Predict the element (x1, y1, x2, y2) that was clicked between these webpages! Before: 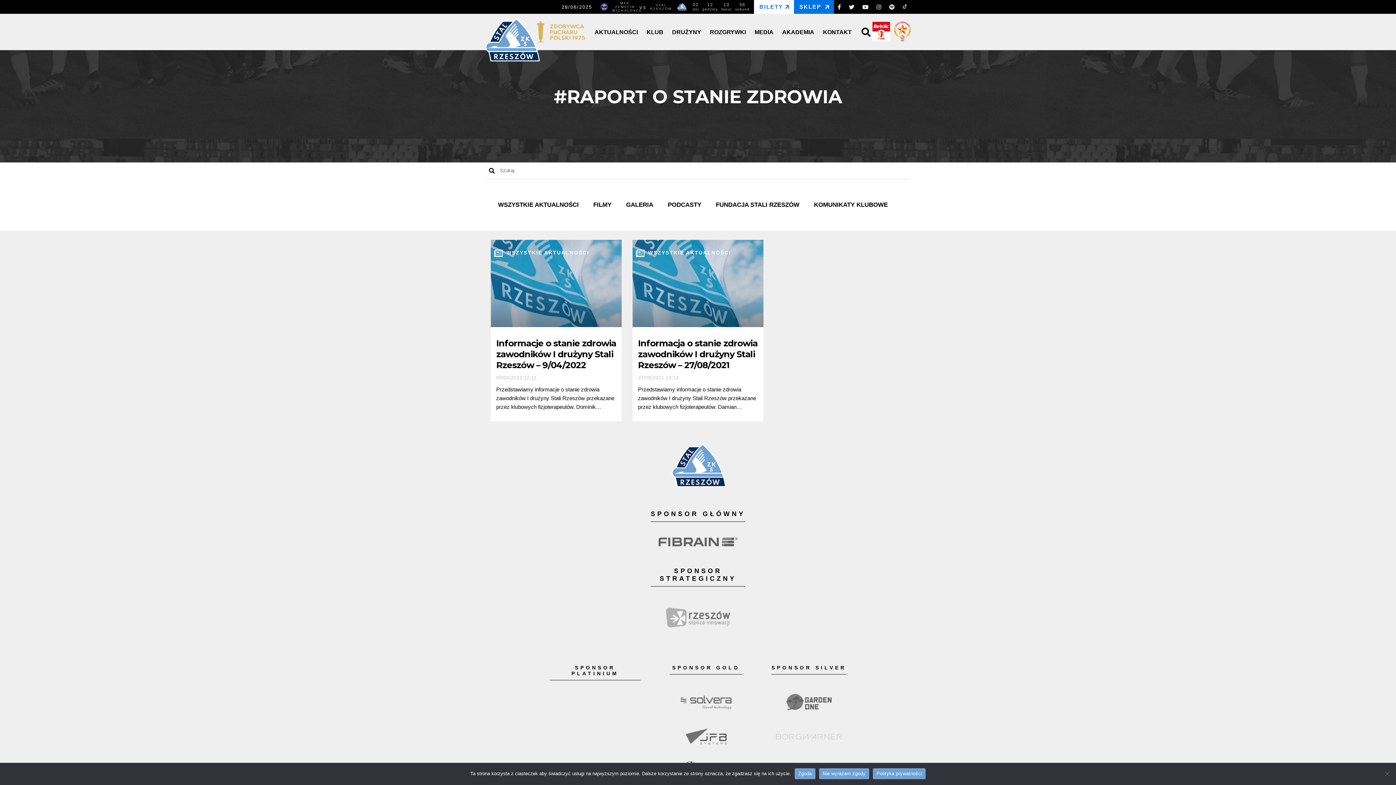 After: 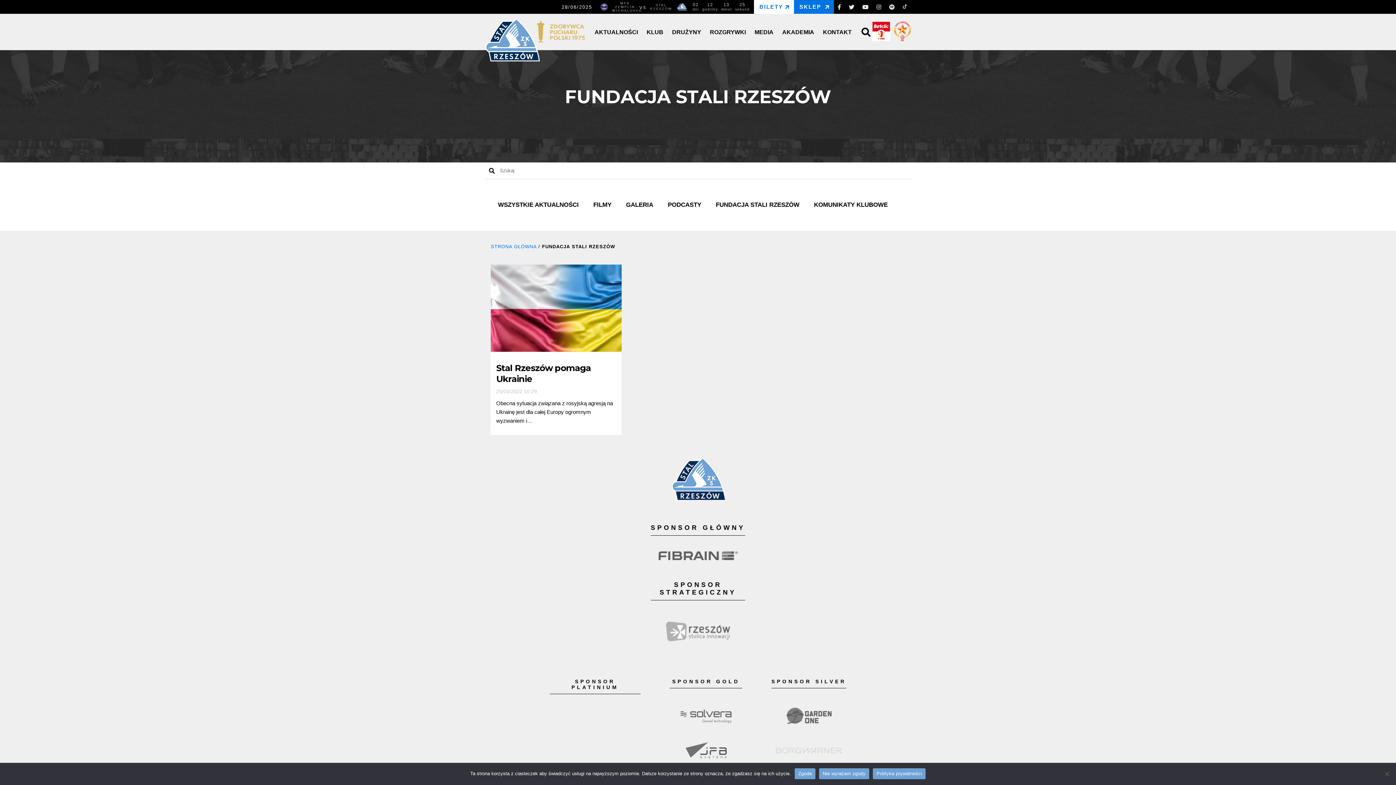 Action: label: FUNDACJA STALI RZESZÓW bbox: (716, 201, 799, 208)